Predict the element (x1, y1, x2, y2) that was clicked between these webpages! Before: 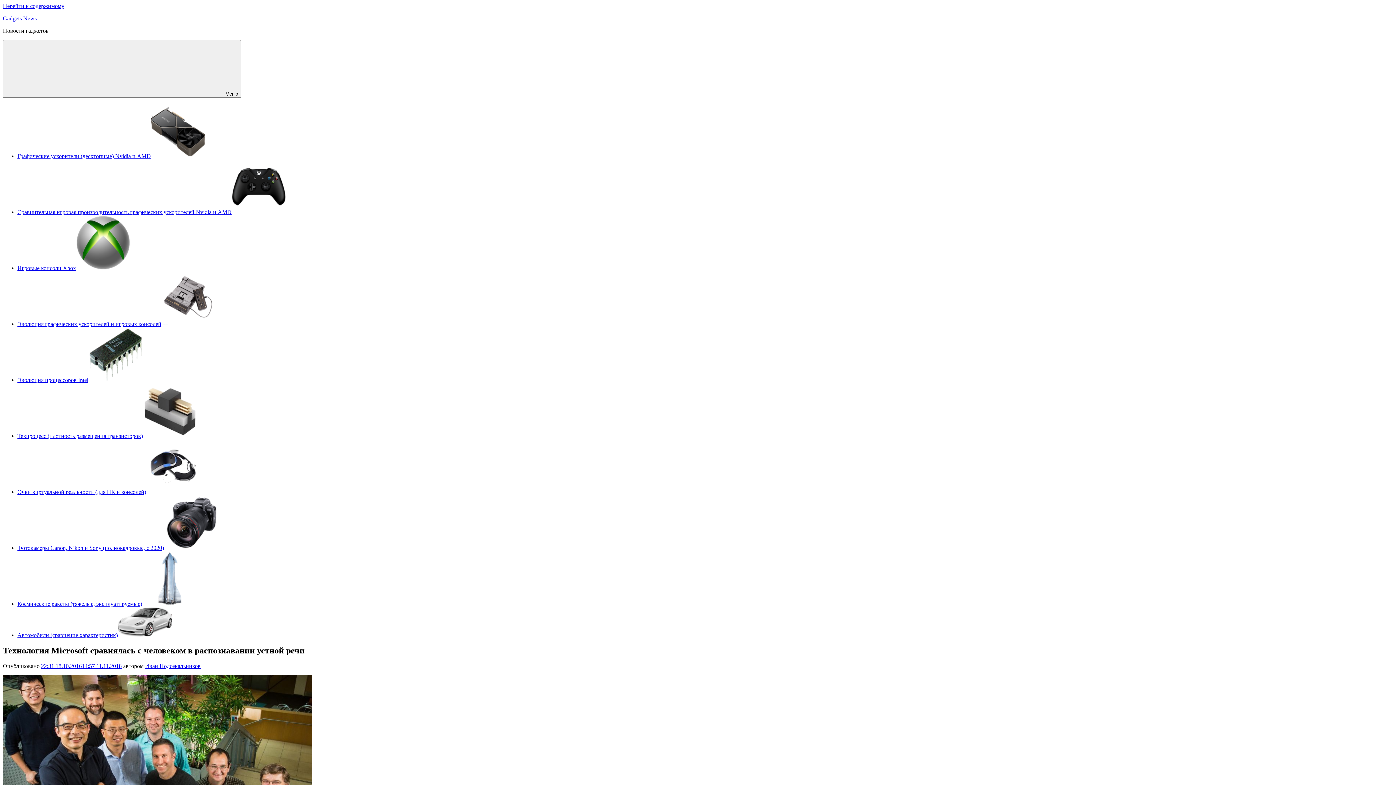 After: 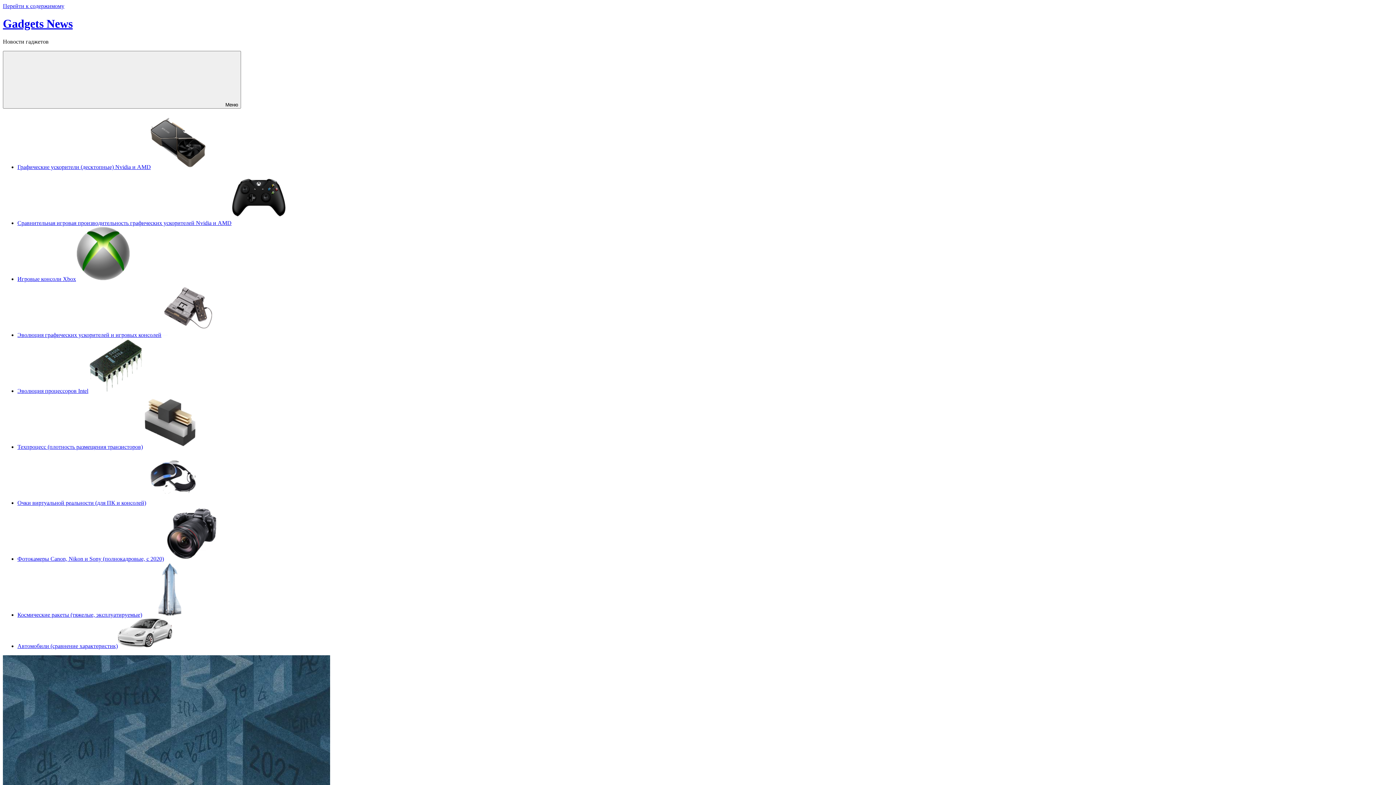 Action: bbox: (2, 15, 36, 21) label: Gadgets News